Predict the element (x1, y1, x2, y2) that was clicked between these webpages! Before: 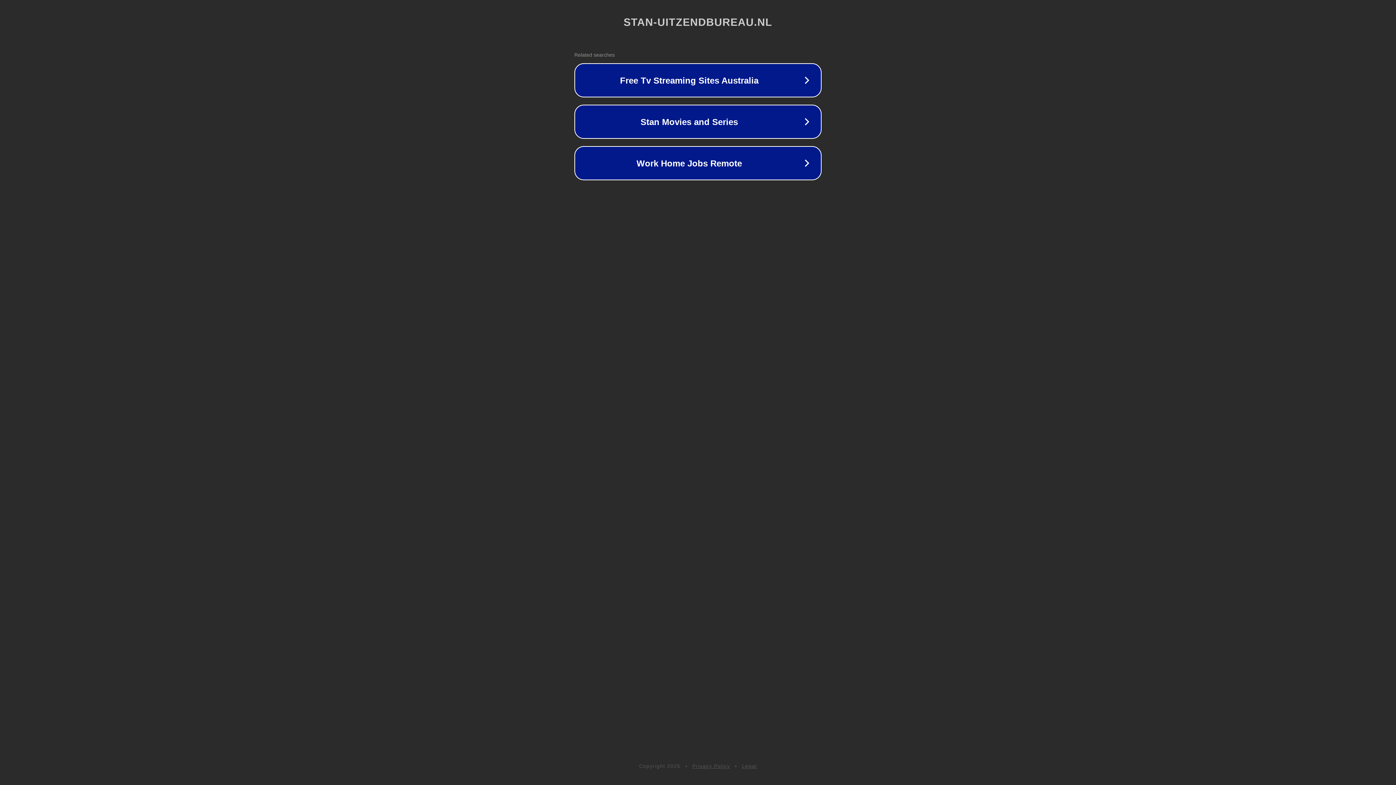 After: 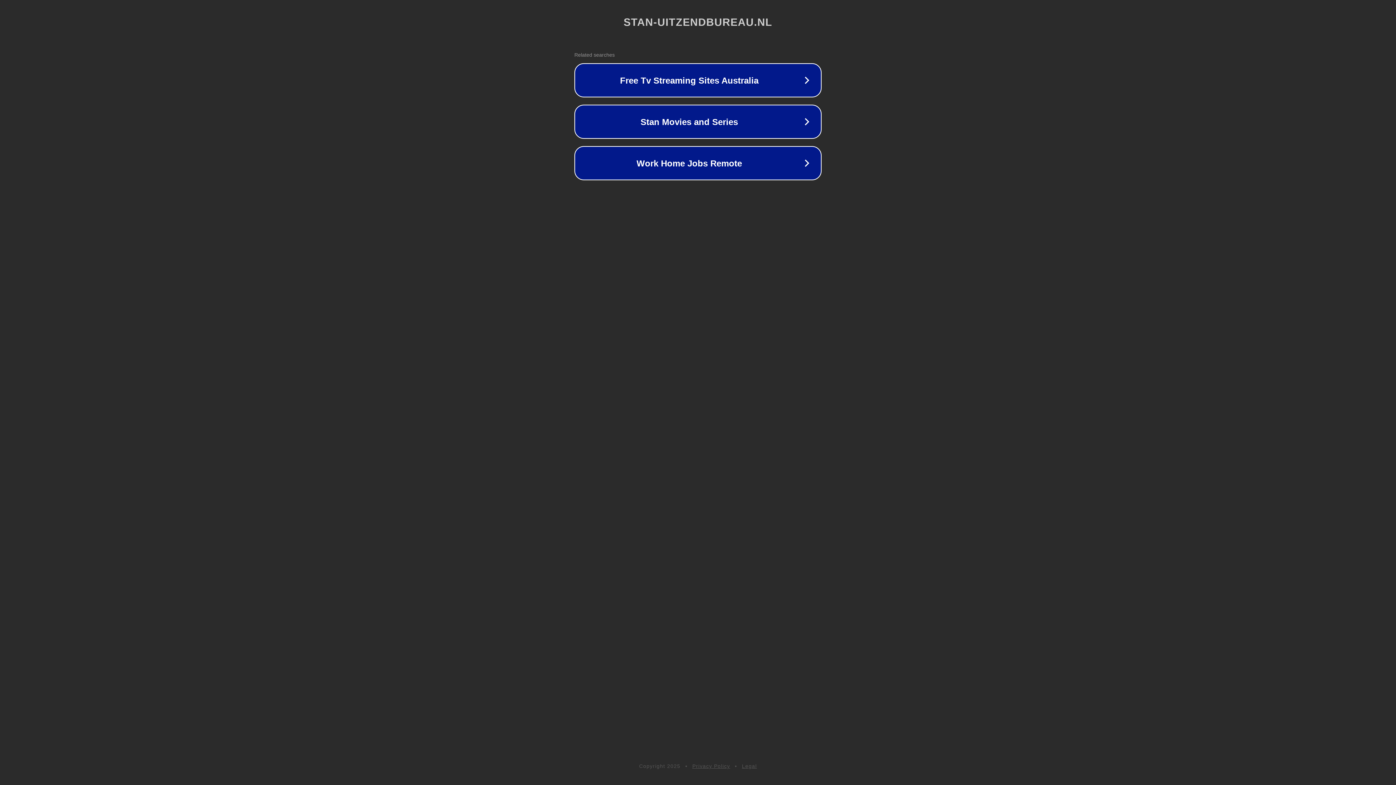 Action: label: Legal bbox: (742, 763, 757, 769)